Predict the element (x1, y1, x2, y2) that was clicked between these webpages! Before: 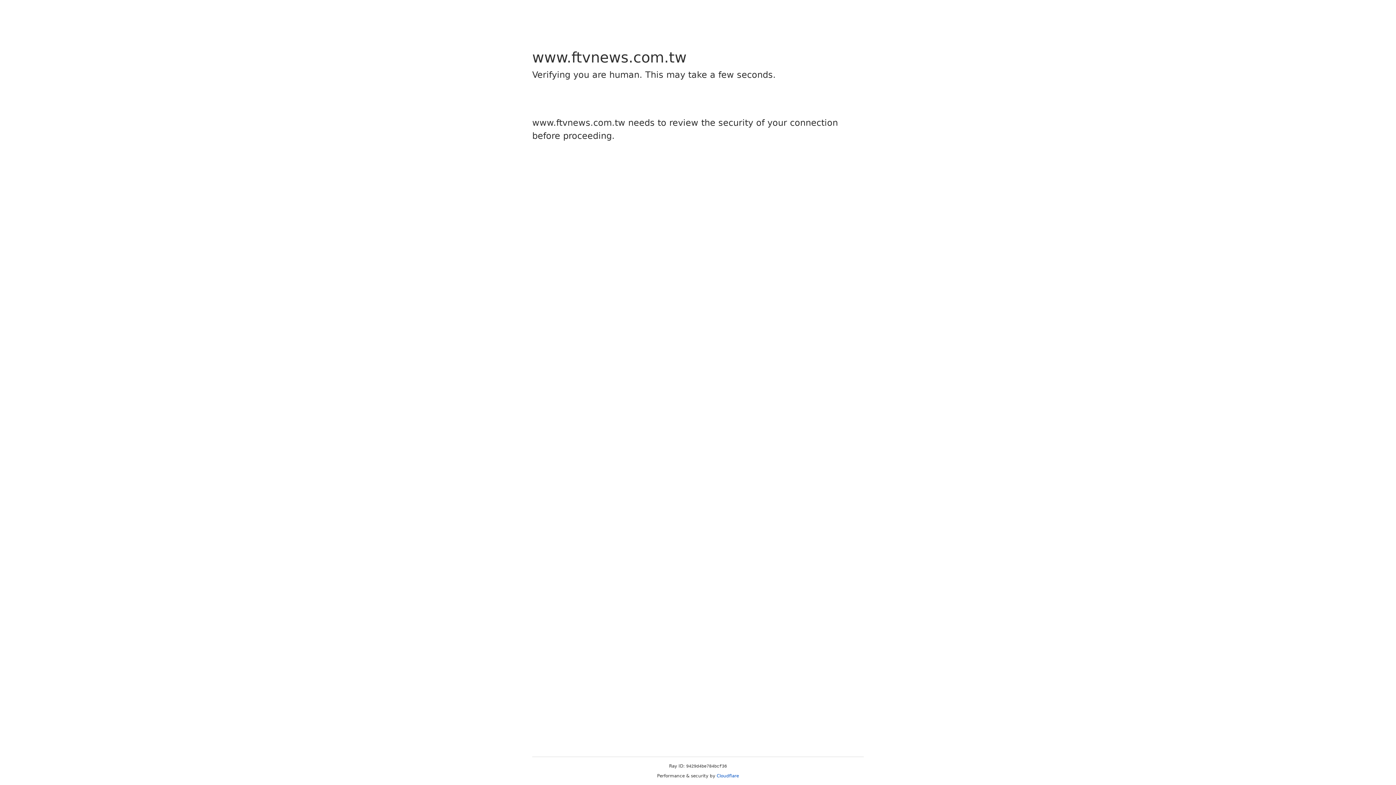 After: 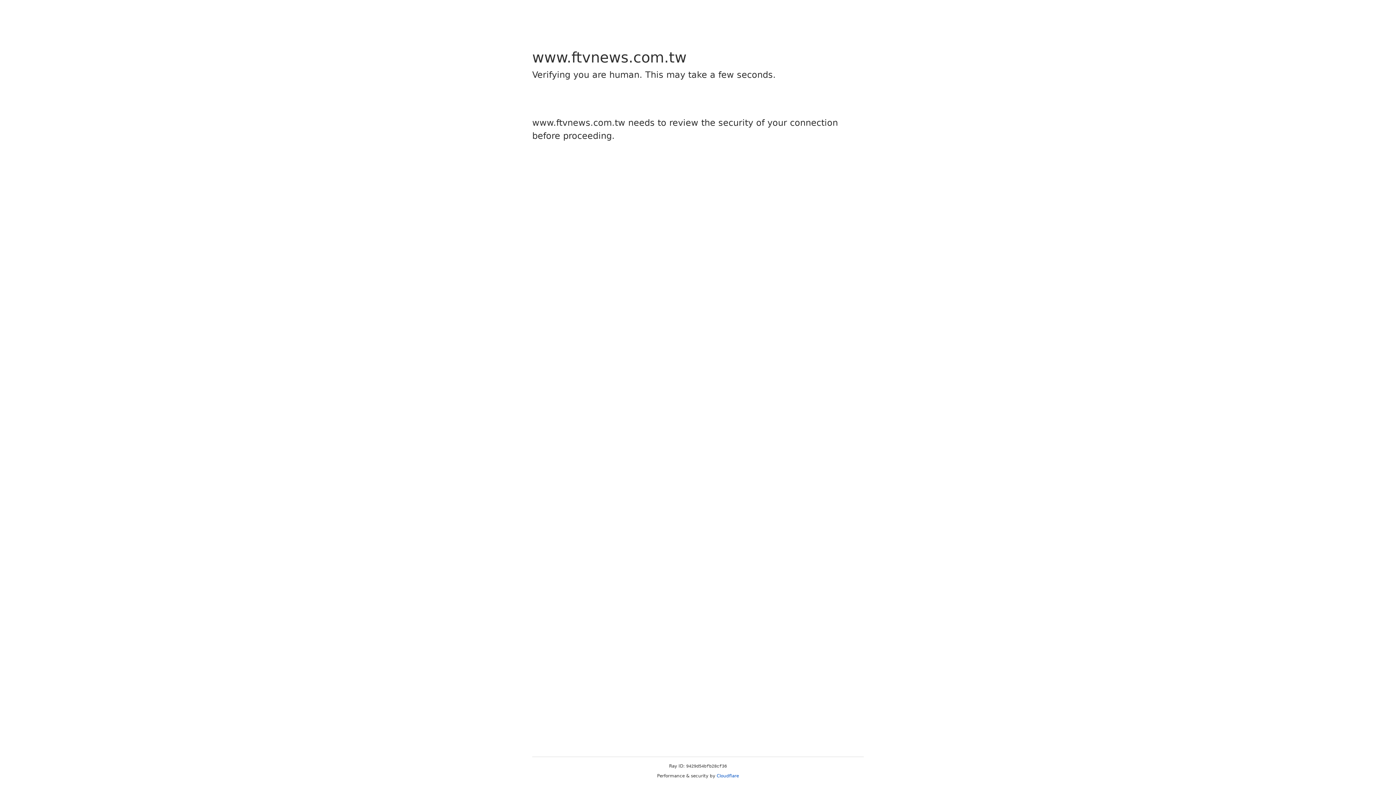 Action: label: Cloudflare bbox: (716, 773, 739, 778)